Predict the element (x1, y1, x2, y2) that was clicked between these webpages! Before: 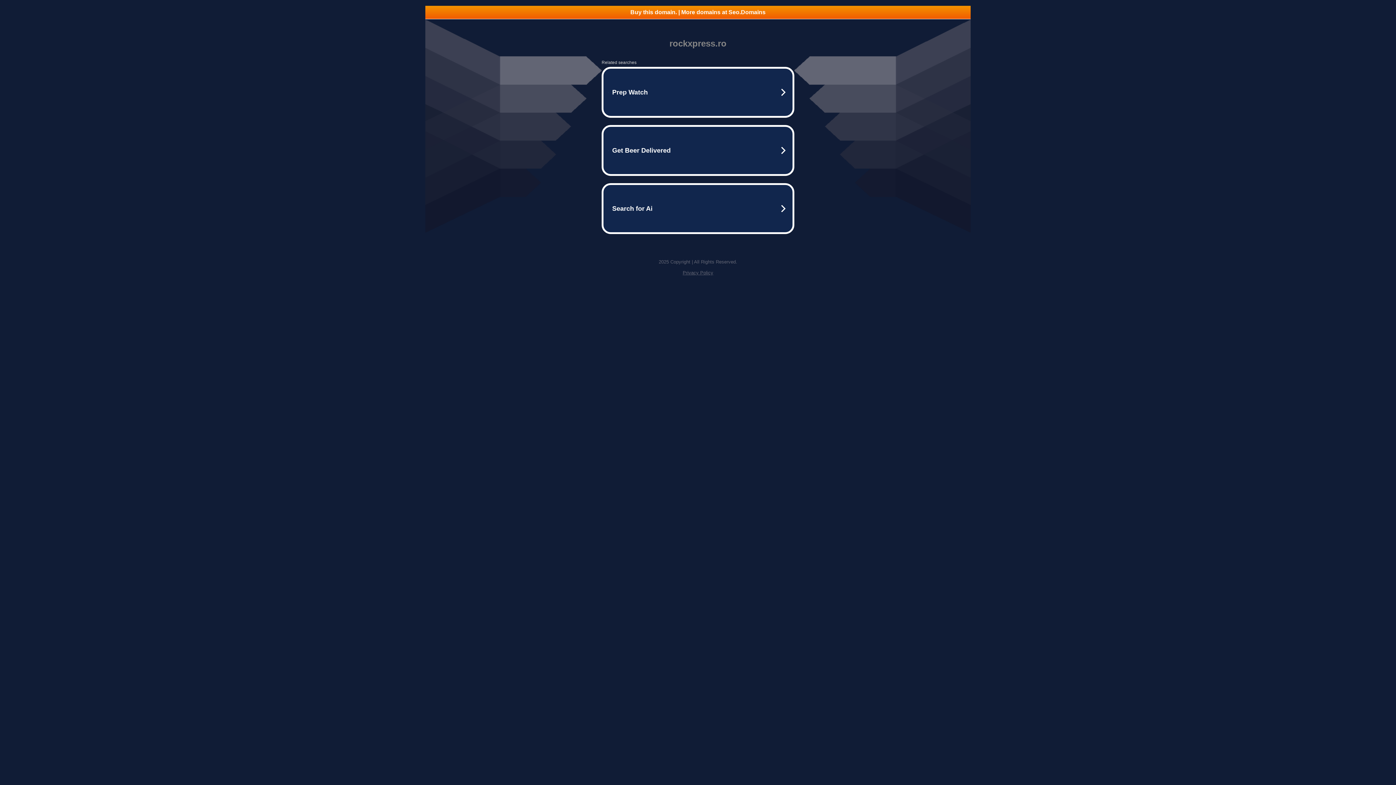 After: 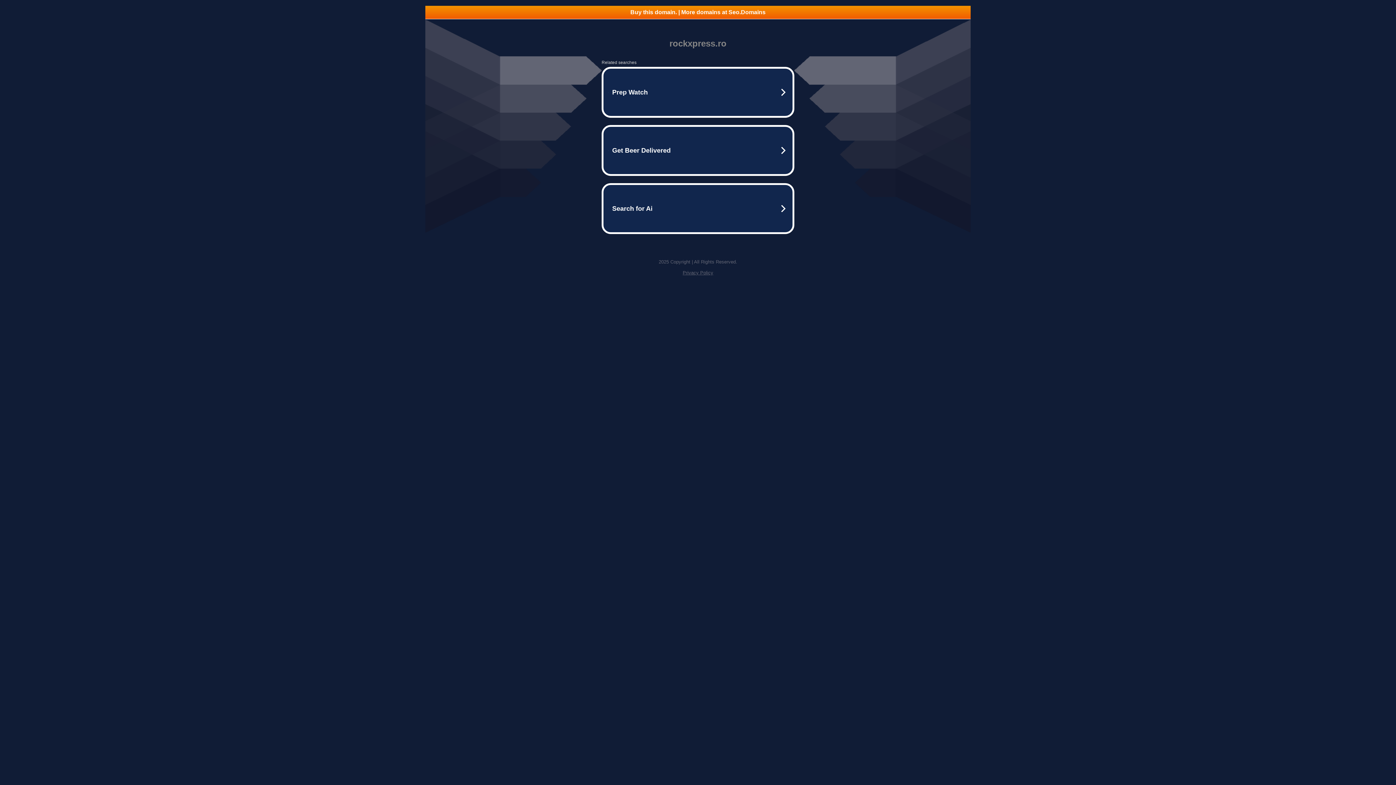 Action: label: Privacy Policy bbox: (682, 270, 713, 275)